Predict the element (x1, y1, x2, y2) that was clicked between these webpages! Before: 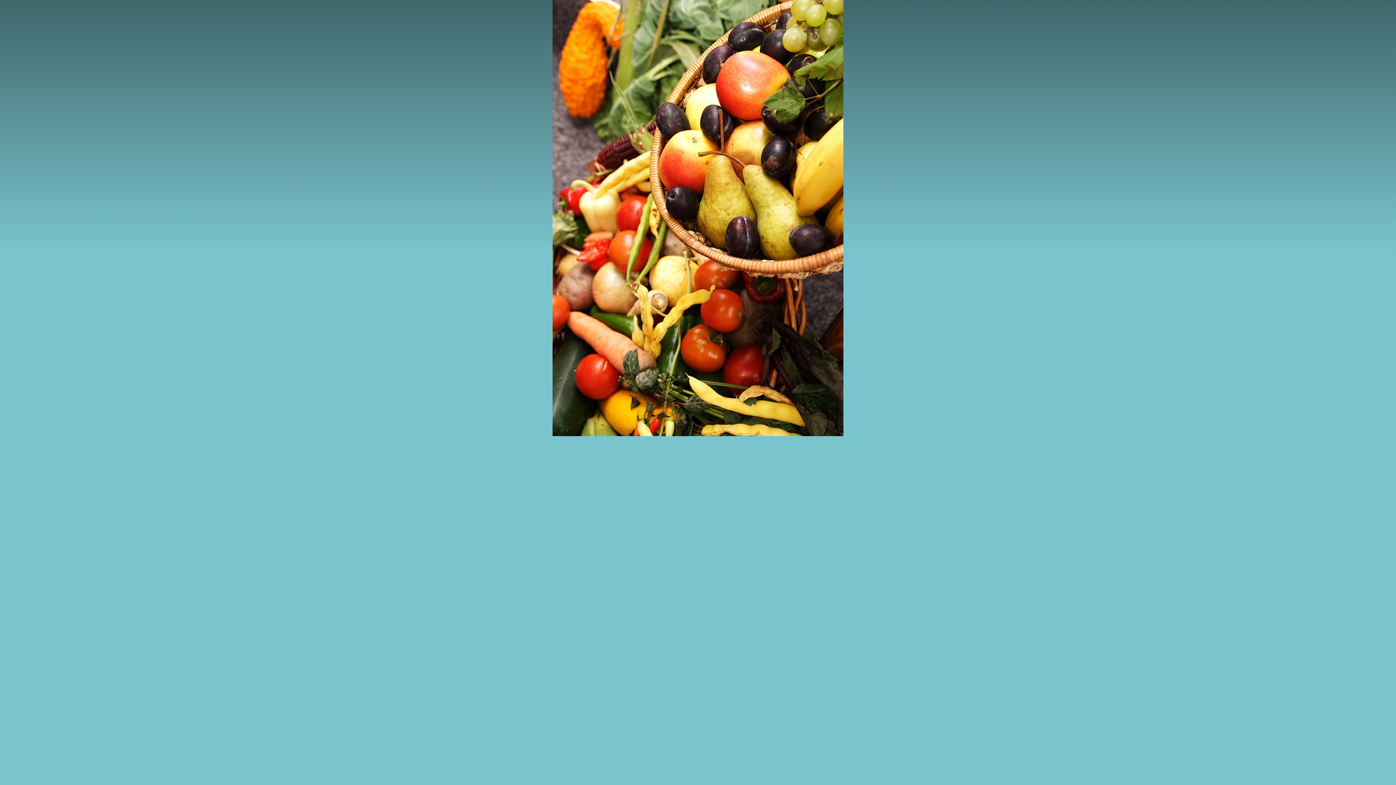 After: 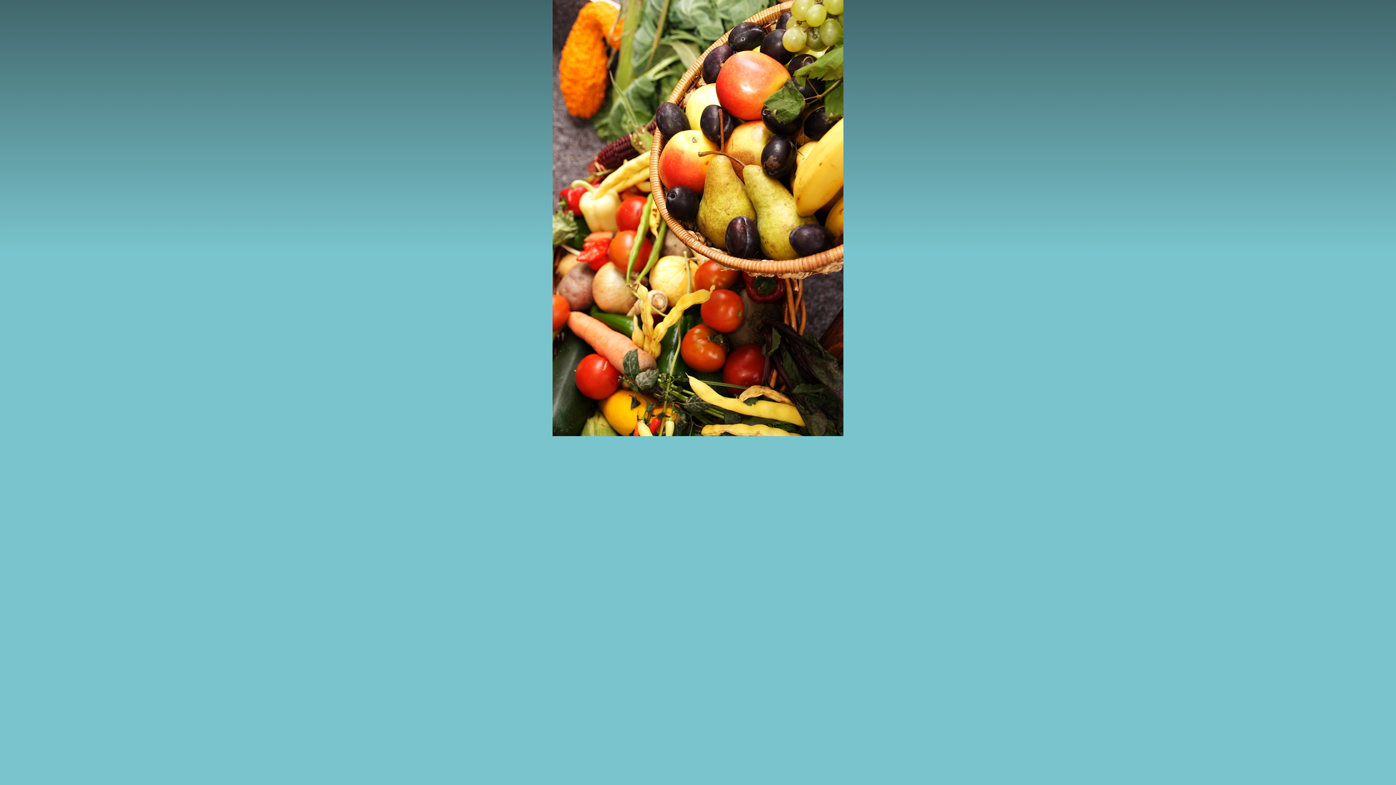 Action: bbox: (552, 432, 843, 437)